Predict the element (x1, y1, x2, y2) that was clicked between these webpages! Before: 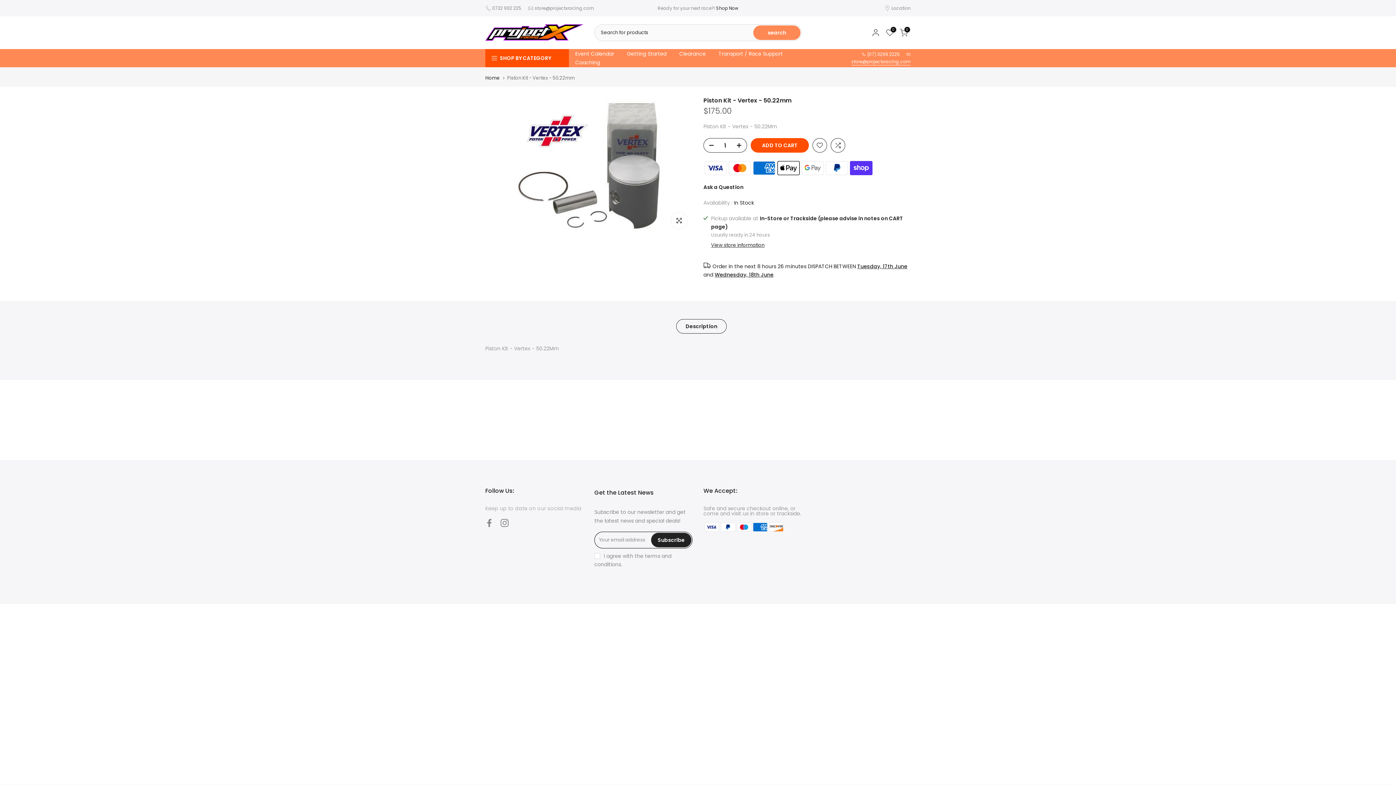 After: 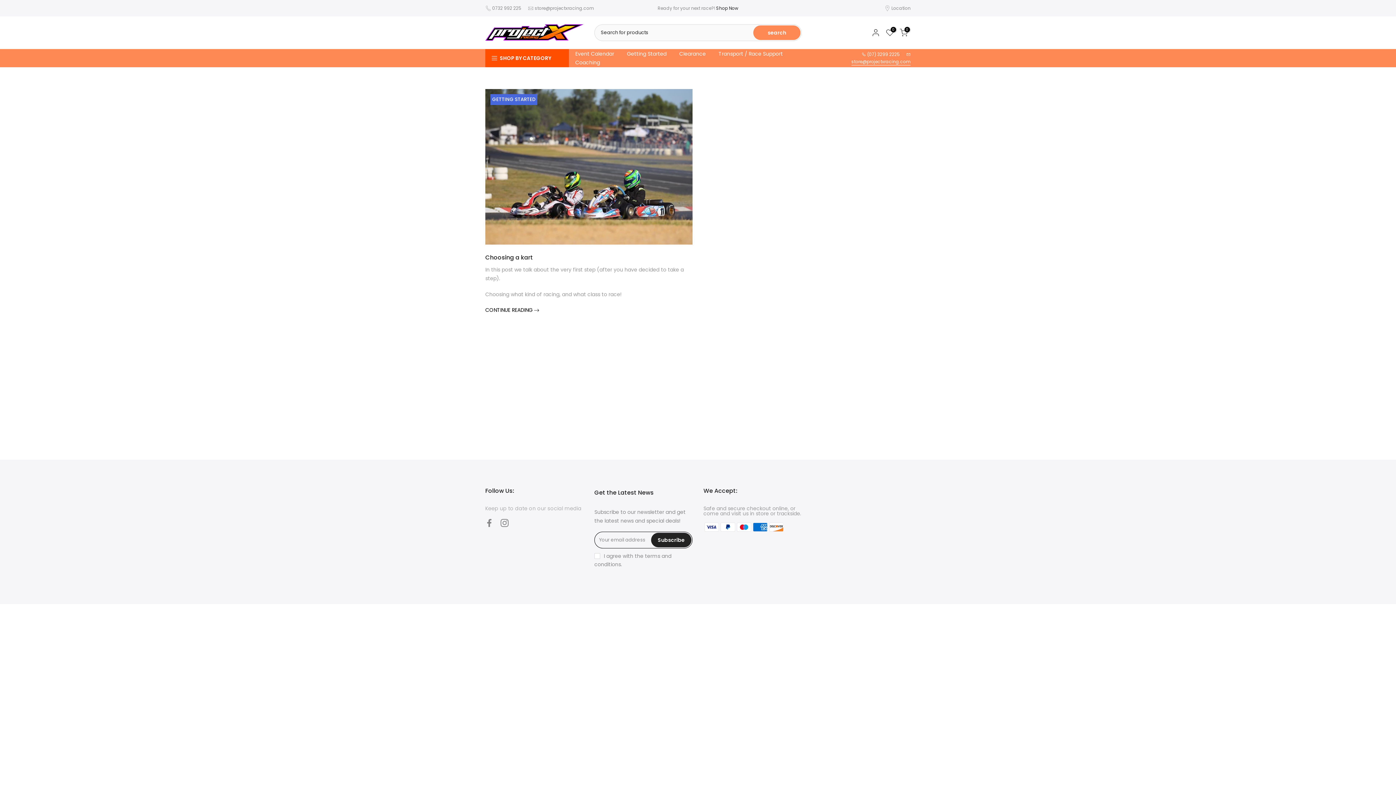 Action: label: Getting Started bbox: (620, 49, 673, 58)